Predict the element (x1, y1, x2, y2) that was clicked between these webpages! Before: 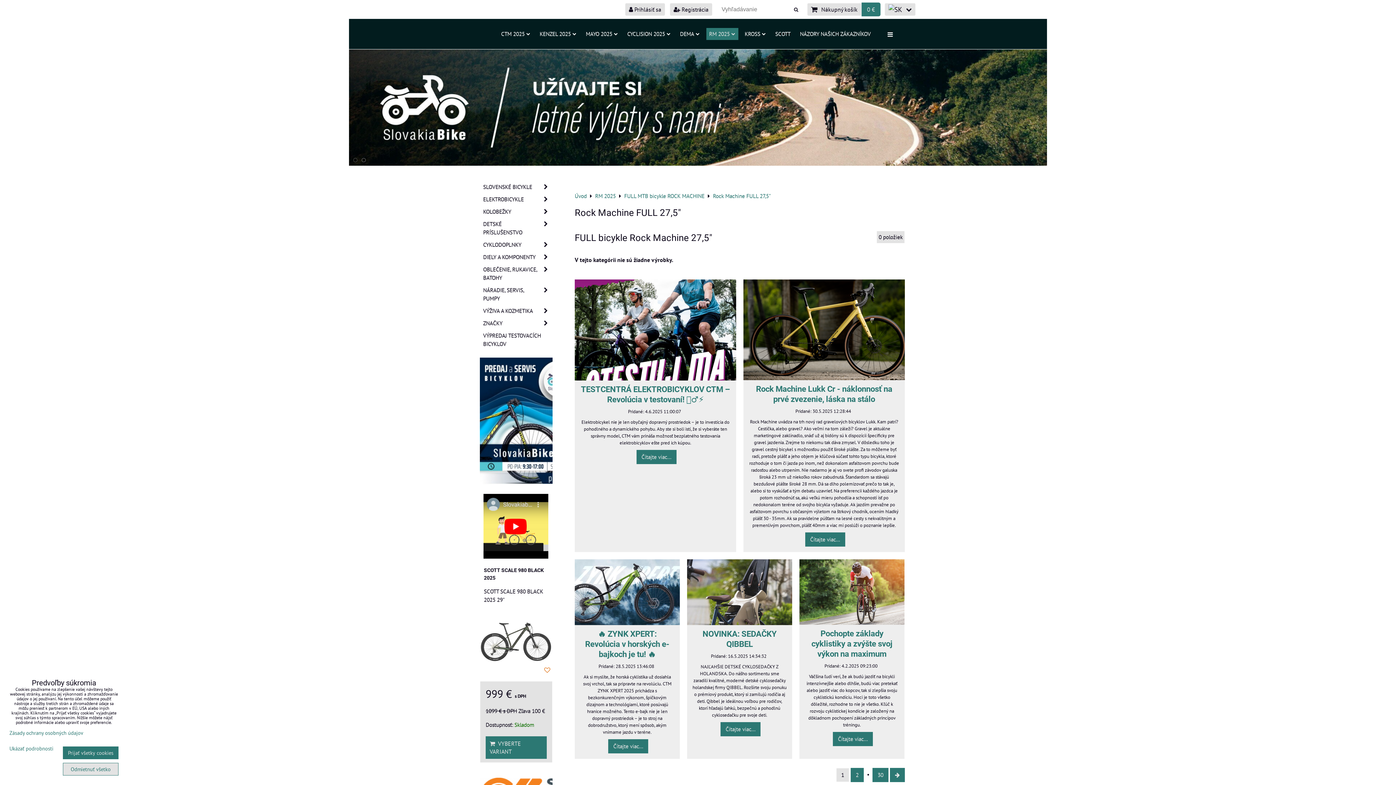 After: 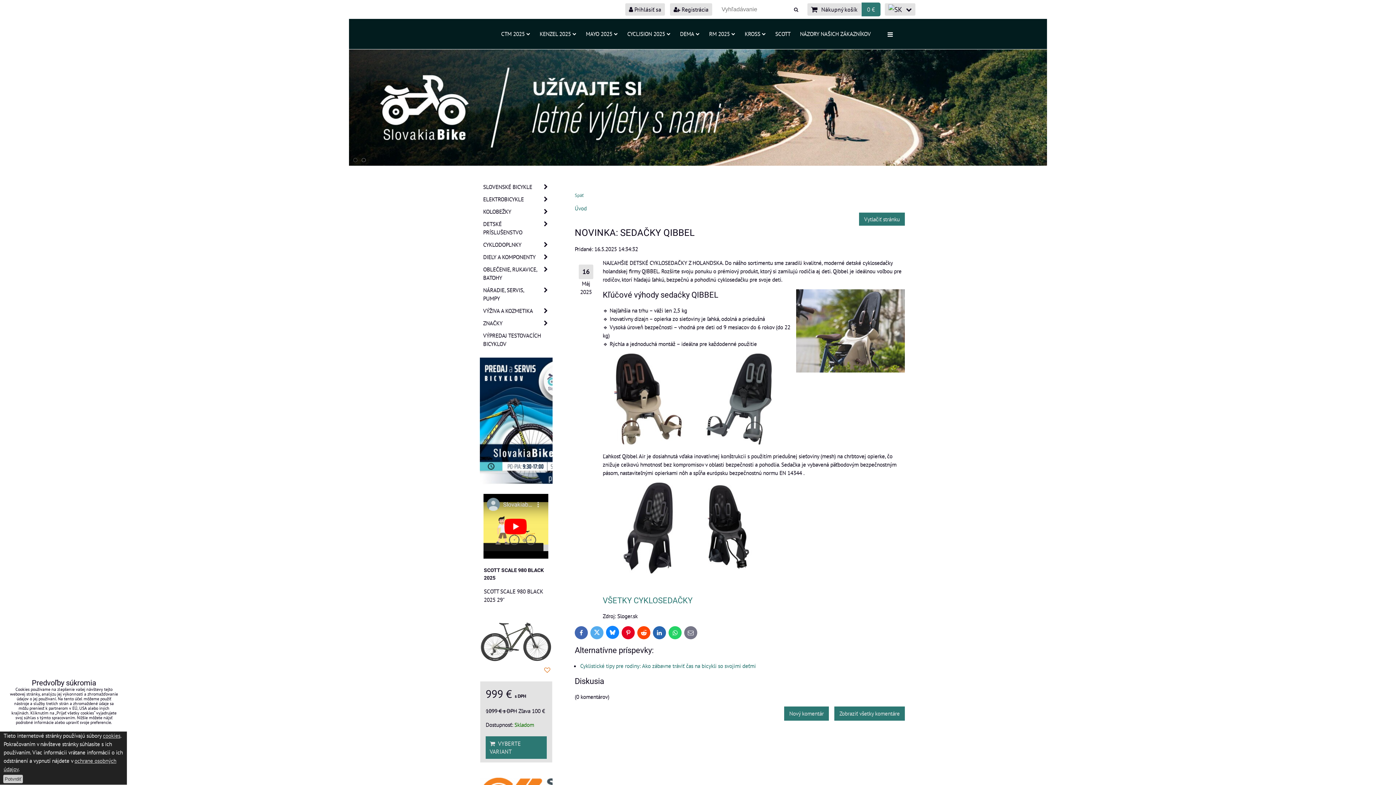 Action: bbox: (687, 559, 792, 625)